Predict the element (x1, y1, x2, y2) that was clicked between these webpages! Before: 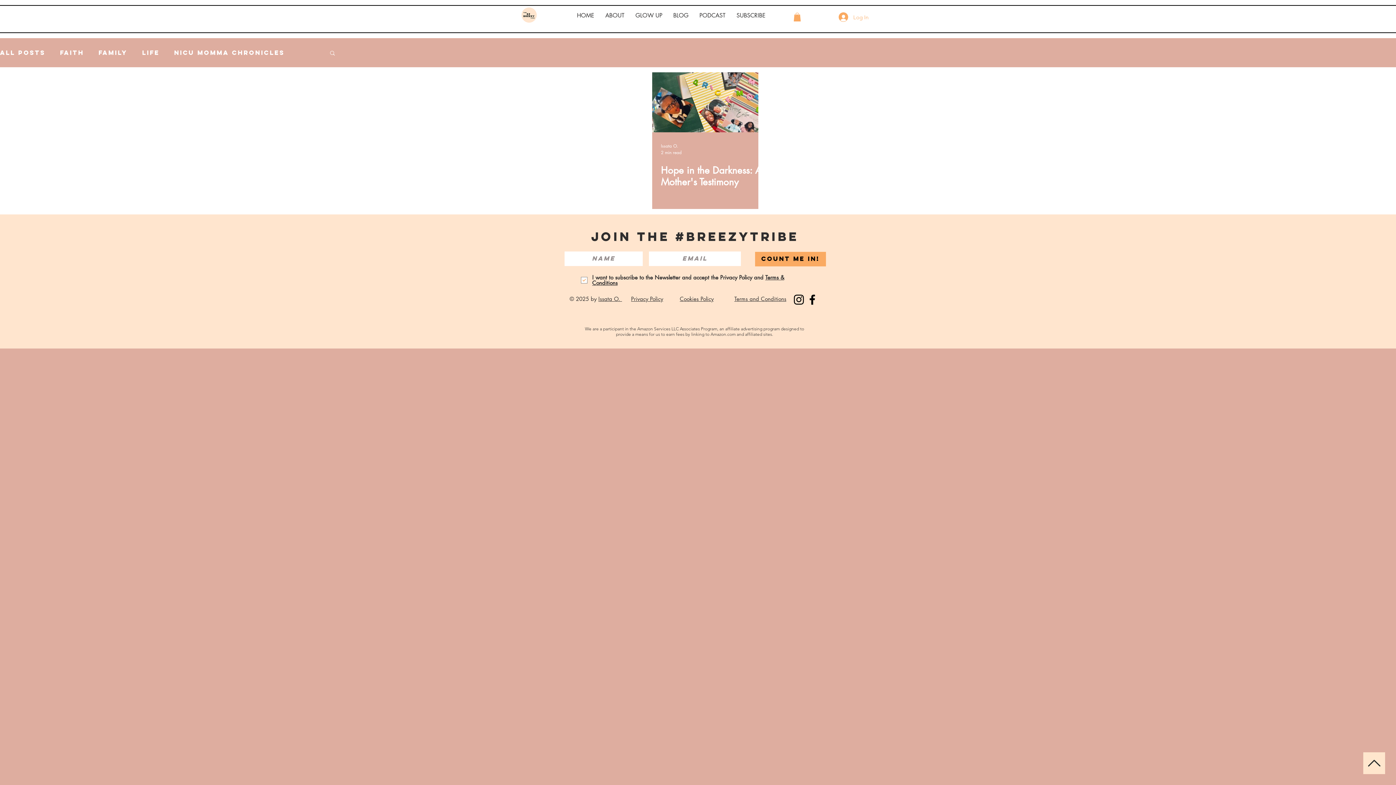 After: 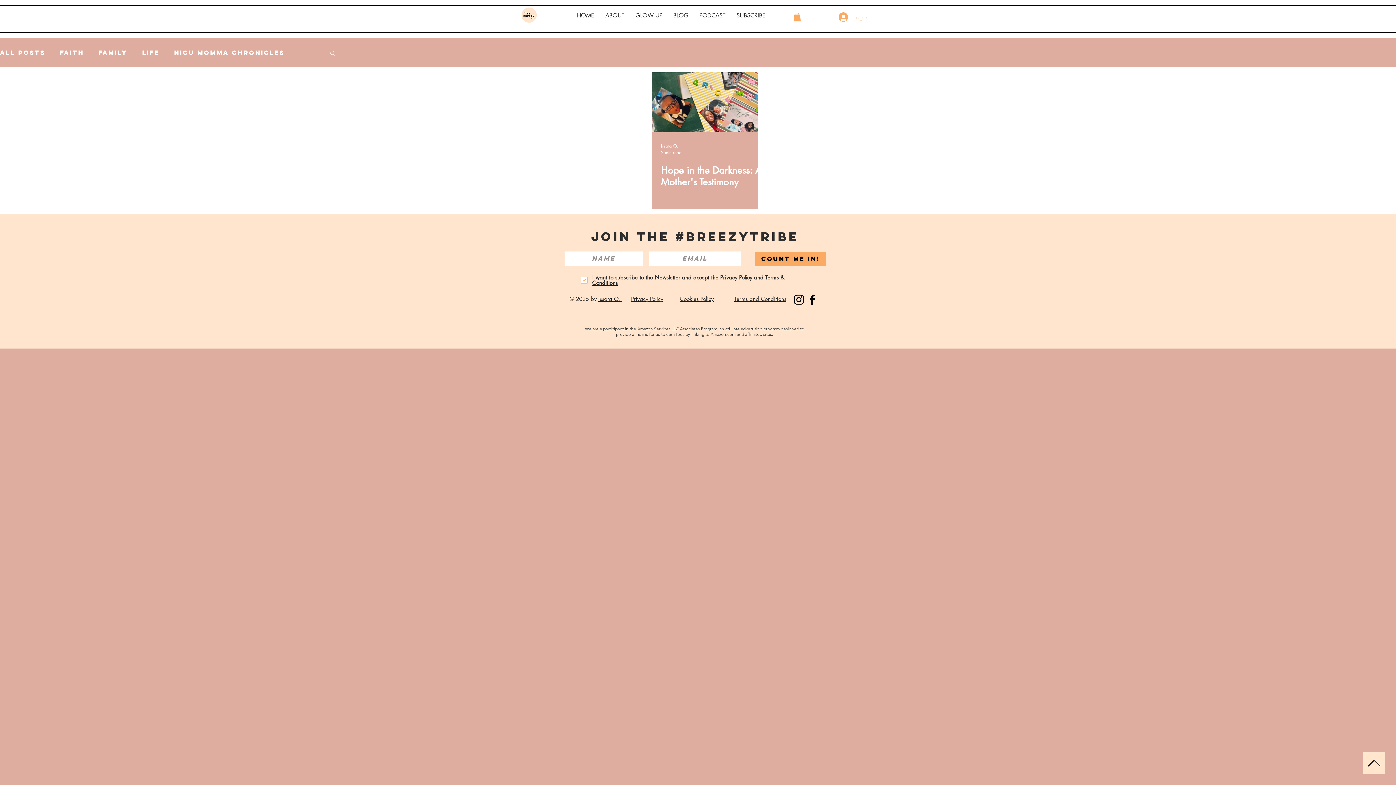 Action: bbox: (805, 293, 819, 306)